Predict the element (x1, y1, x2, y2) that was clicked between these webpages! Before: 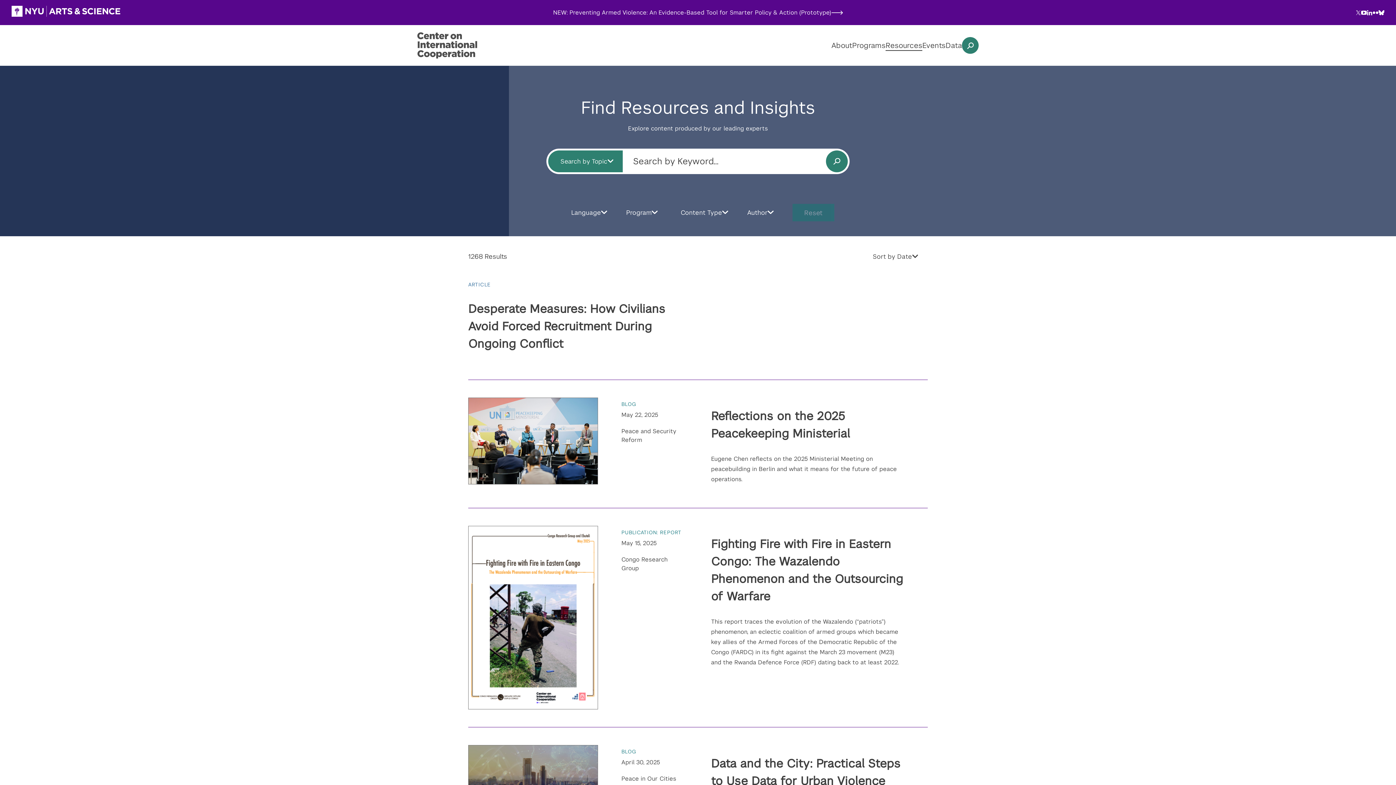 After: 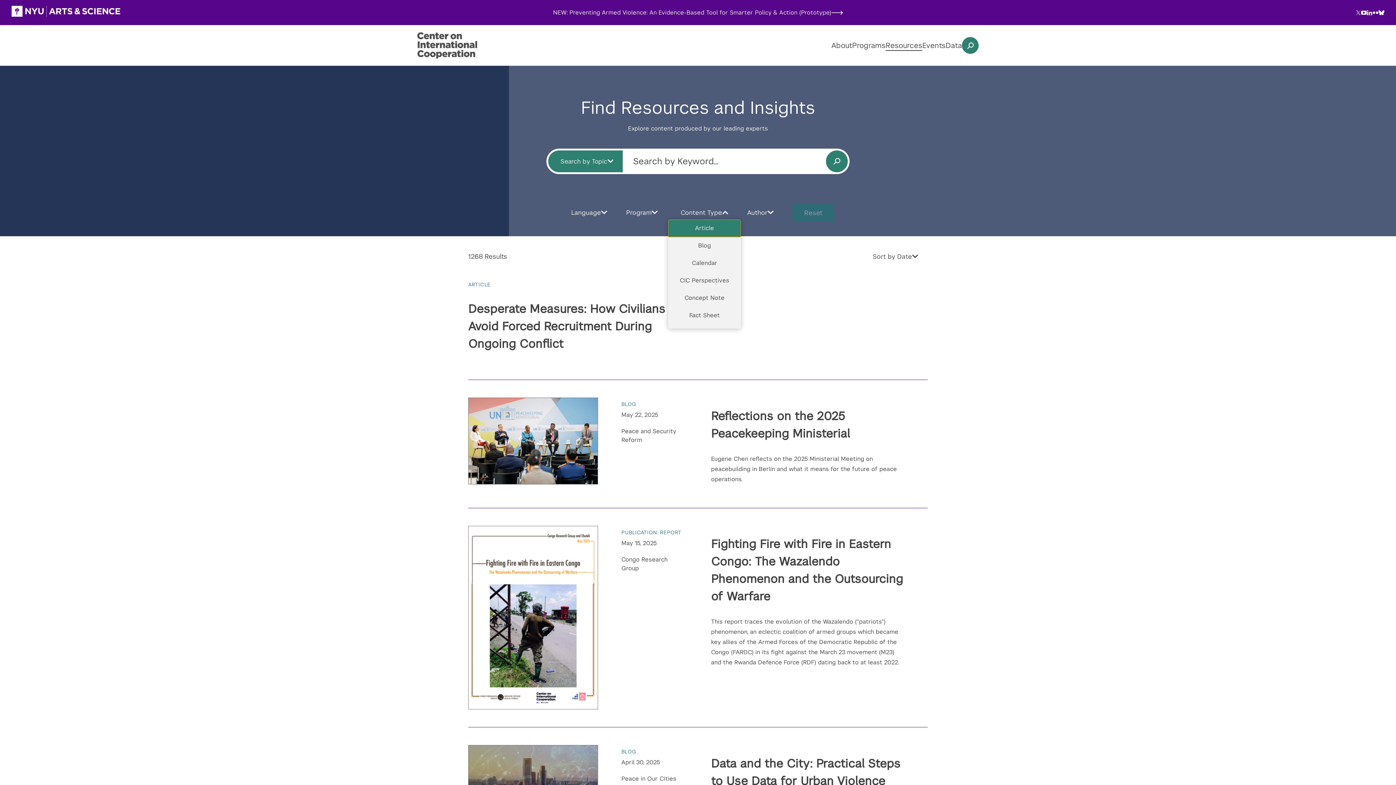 Action: label: Content Type bbox: (671, 205, 738, 219)